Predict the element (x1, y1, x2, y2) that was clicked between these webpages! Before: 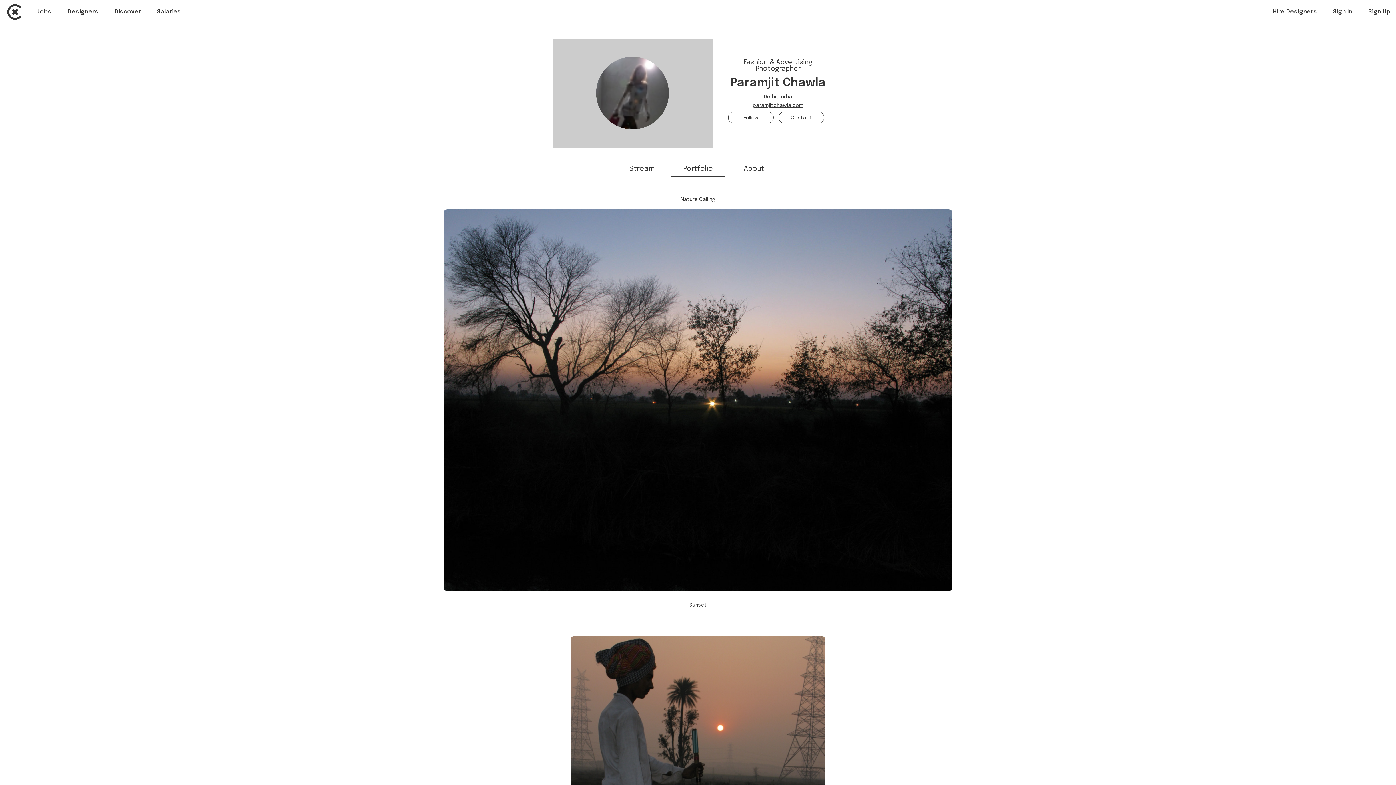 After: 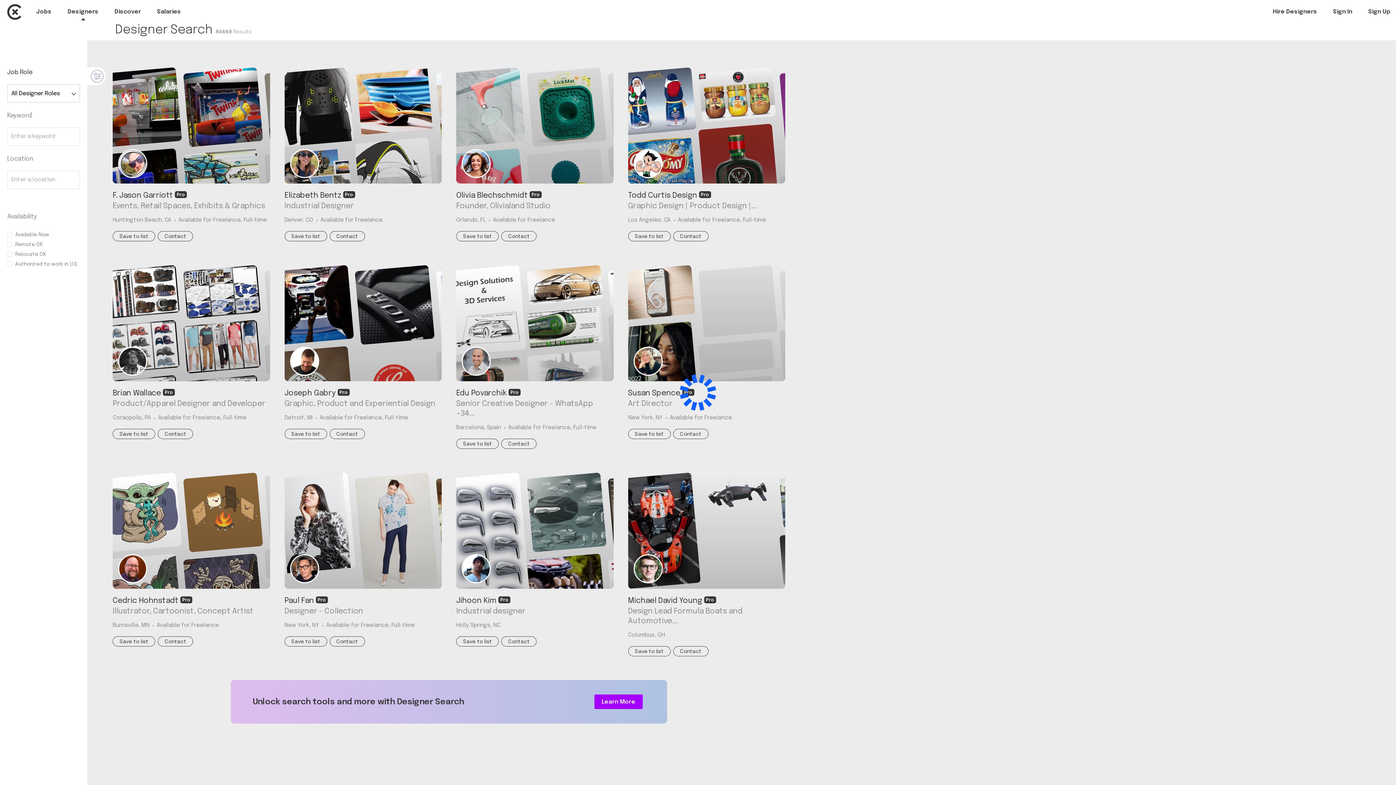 Action: label: Designers bbox: (67, 8, 98, 16)